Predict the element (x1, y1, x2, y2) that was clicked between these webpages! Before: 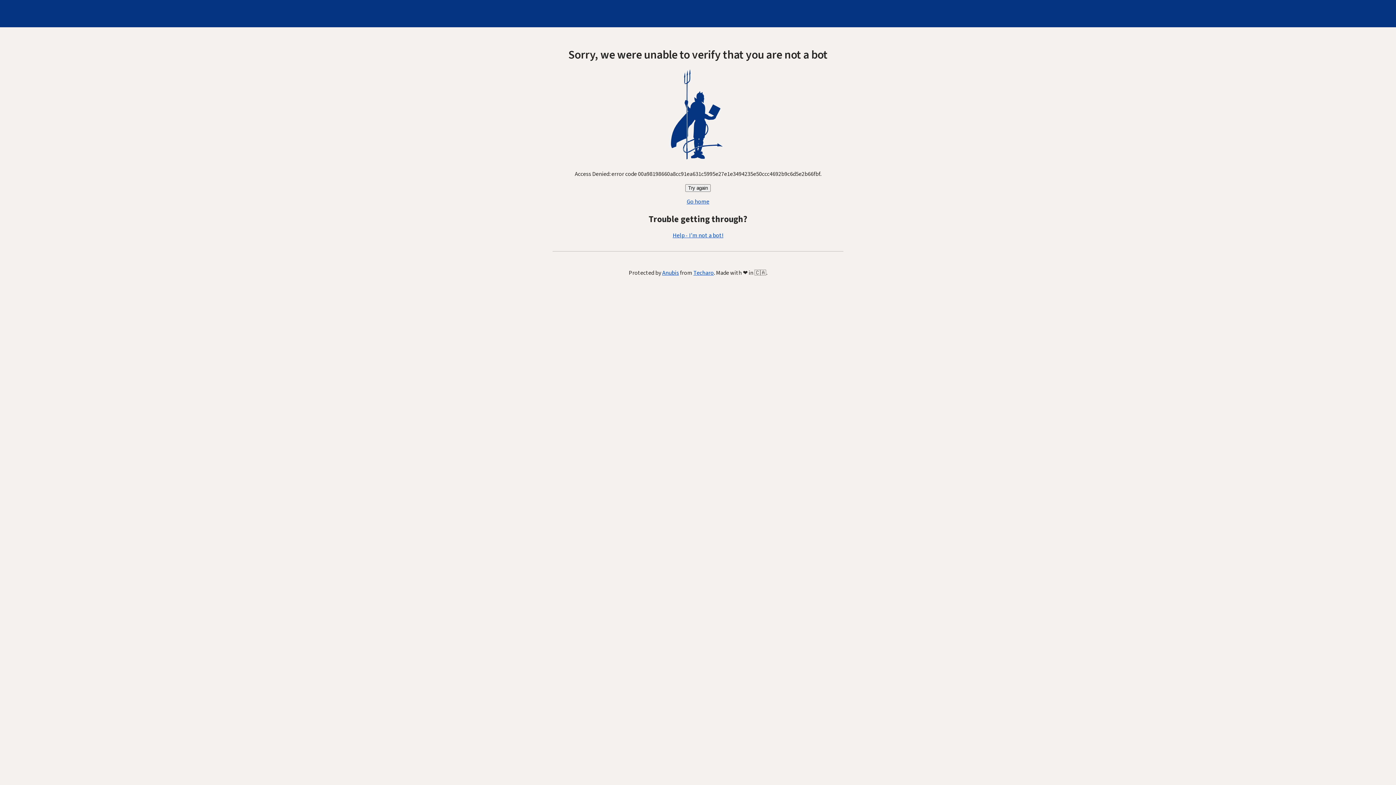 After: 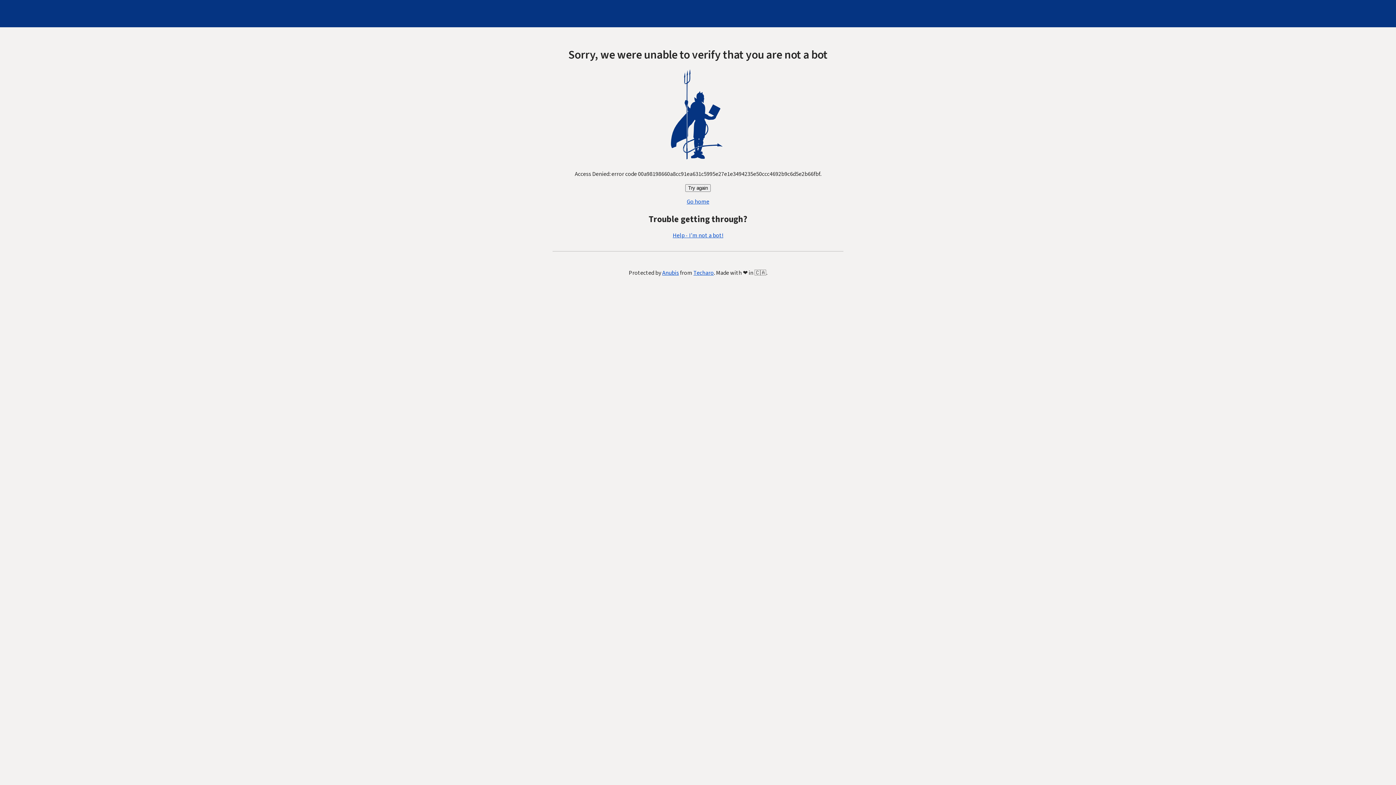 Action: label: Help - I'm not a bot! bbox: (672, 231, 723, 239)